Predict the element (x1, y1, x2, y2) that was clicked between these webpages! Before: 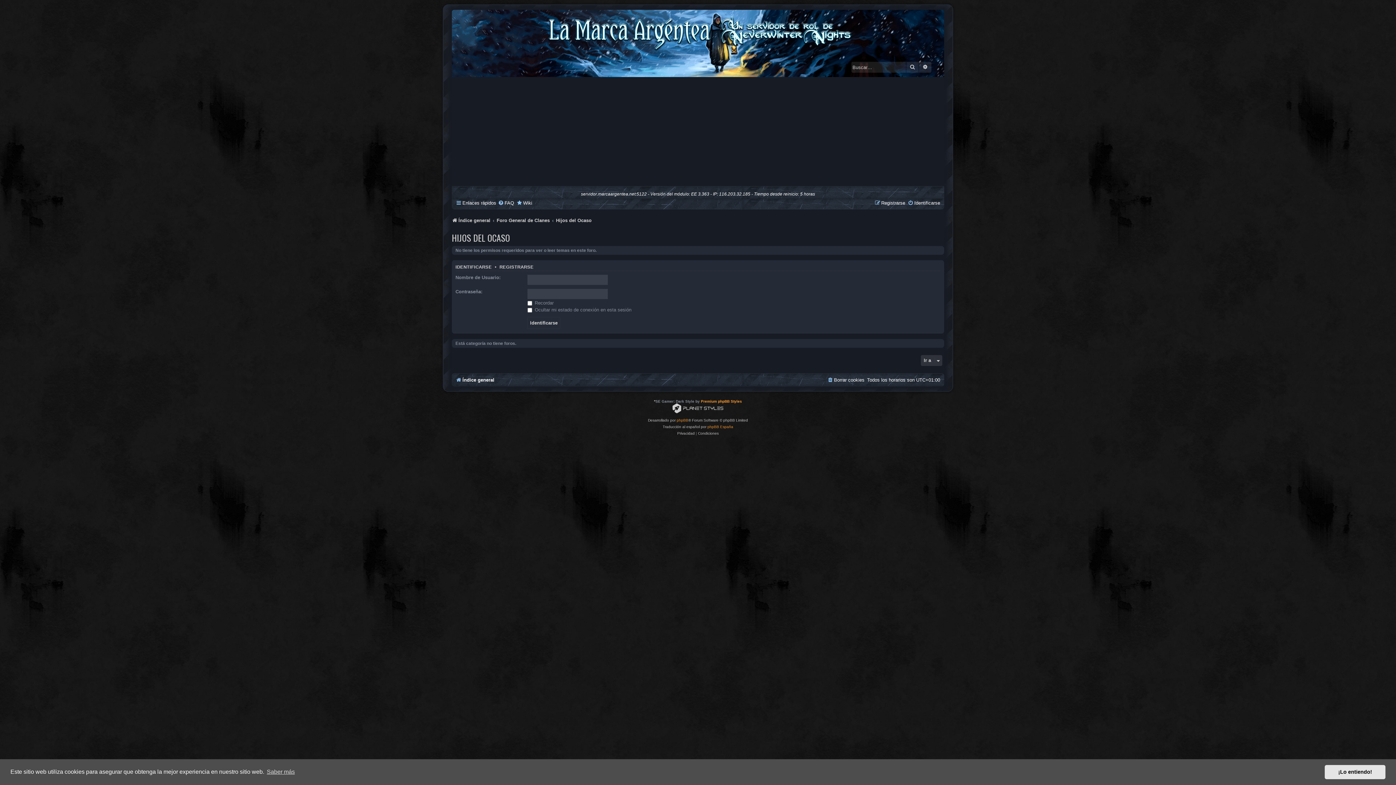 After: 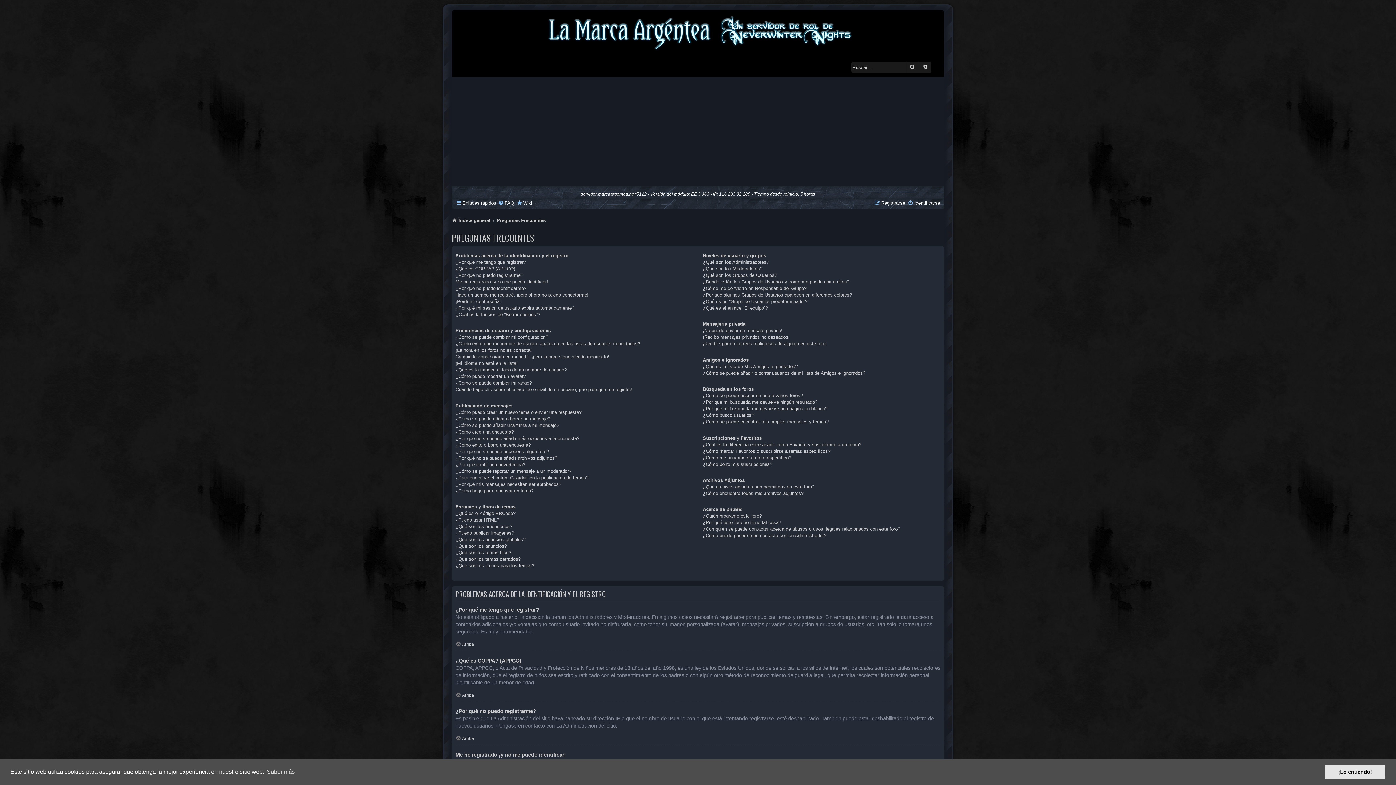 Action: label: FAQ bbox: (498, 197, 514, 208)